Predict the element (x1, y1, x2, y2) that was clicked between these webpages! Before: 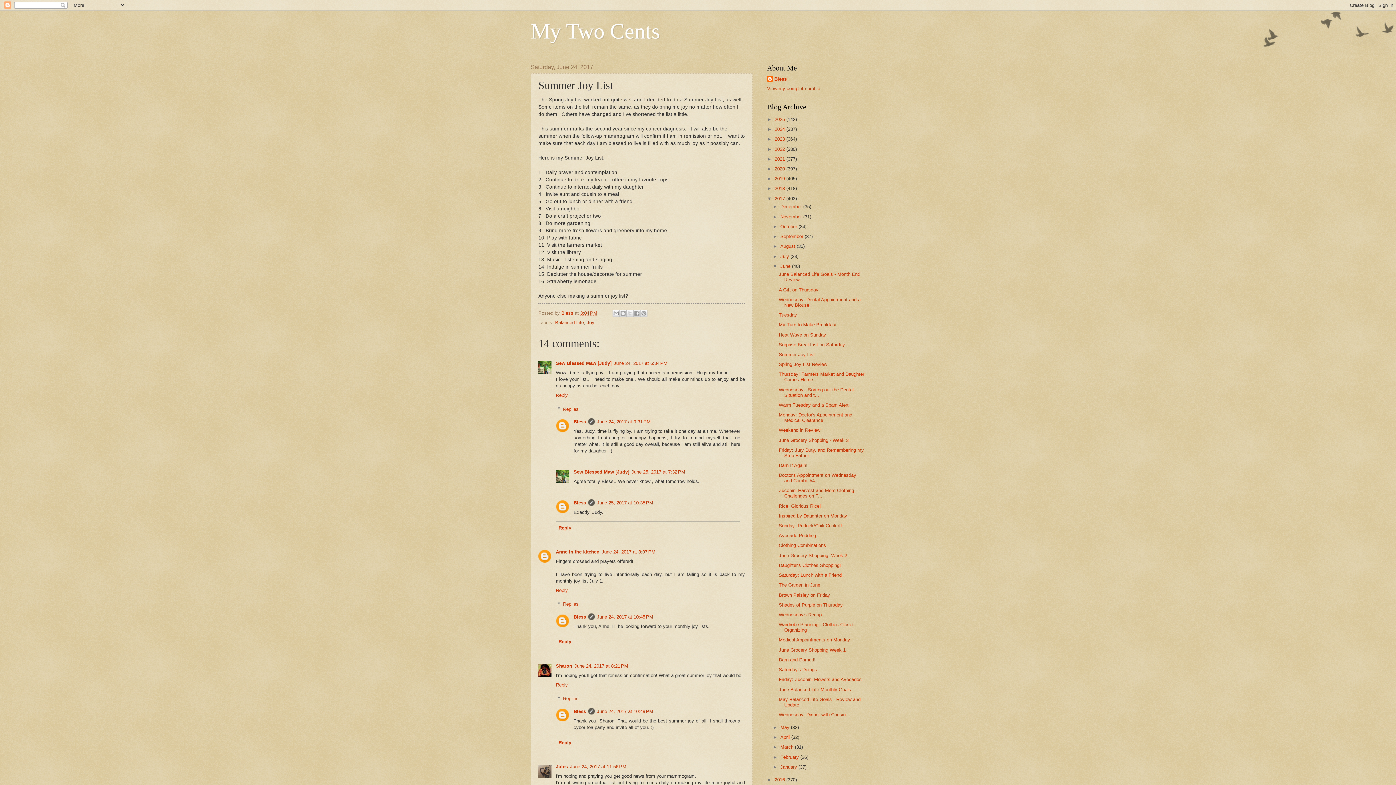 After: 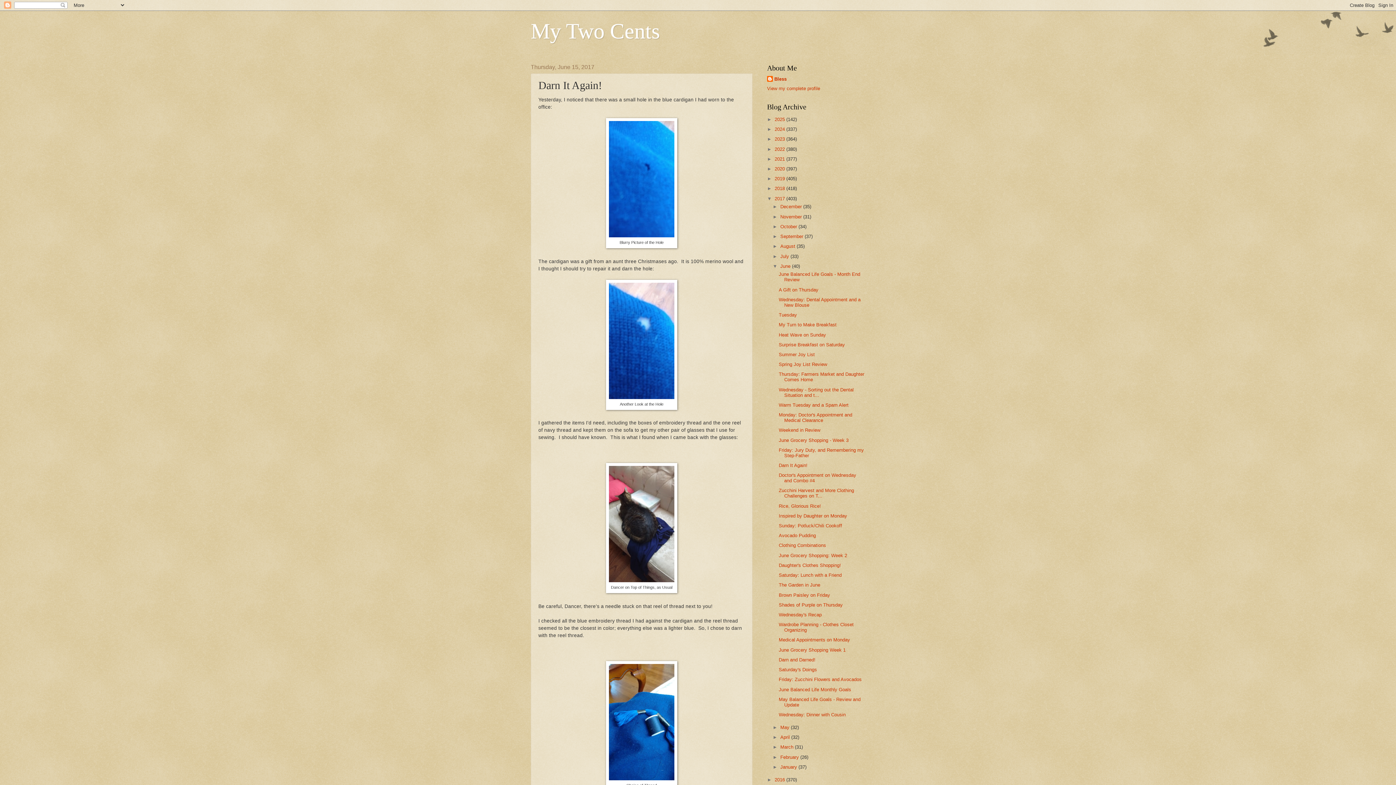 Action: label: Darn It Again! bbox: (778, 462, 807, 468)